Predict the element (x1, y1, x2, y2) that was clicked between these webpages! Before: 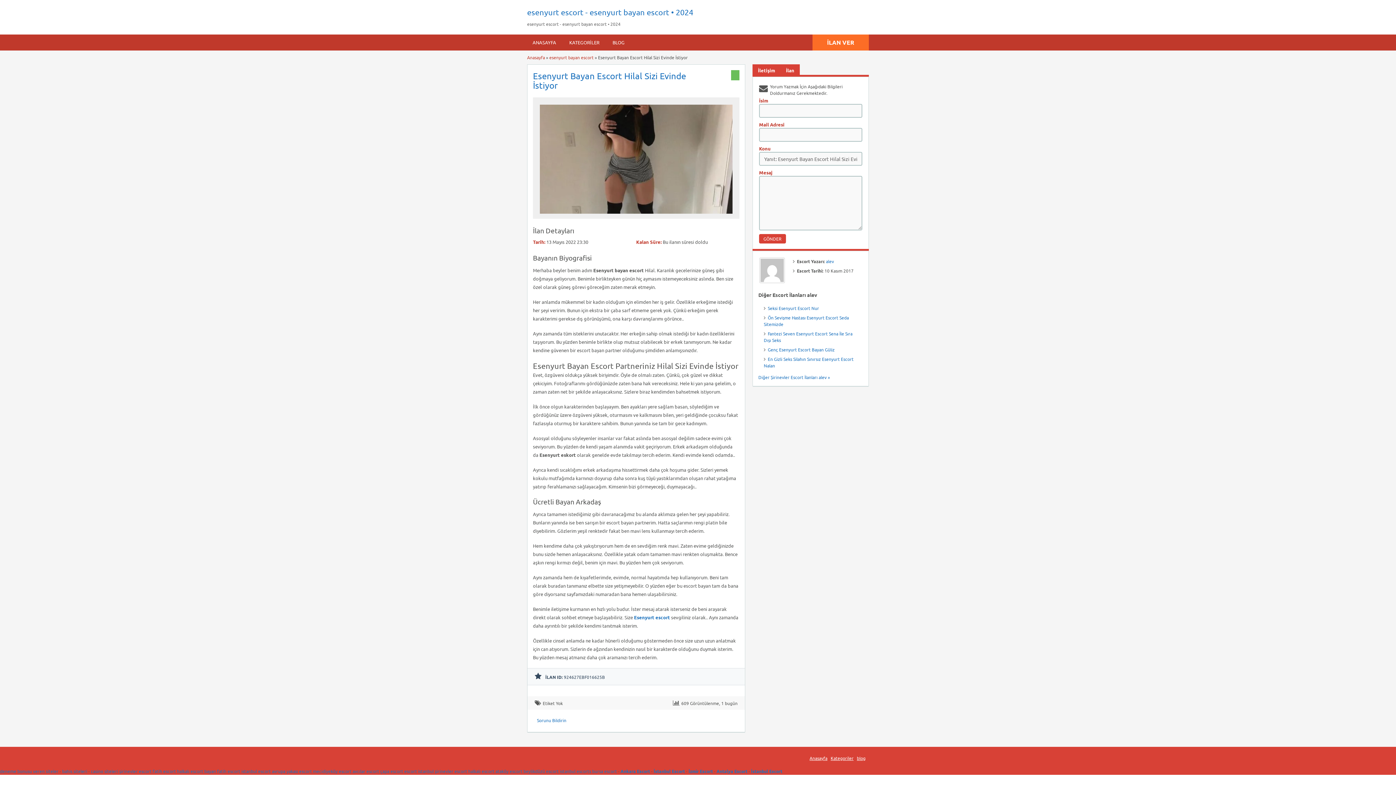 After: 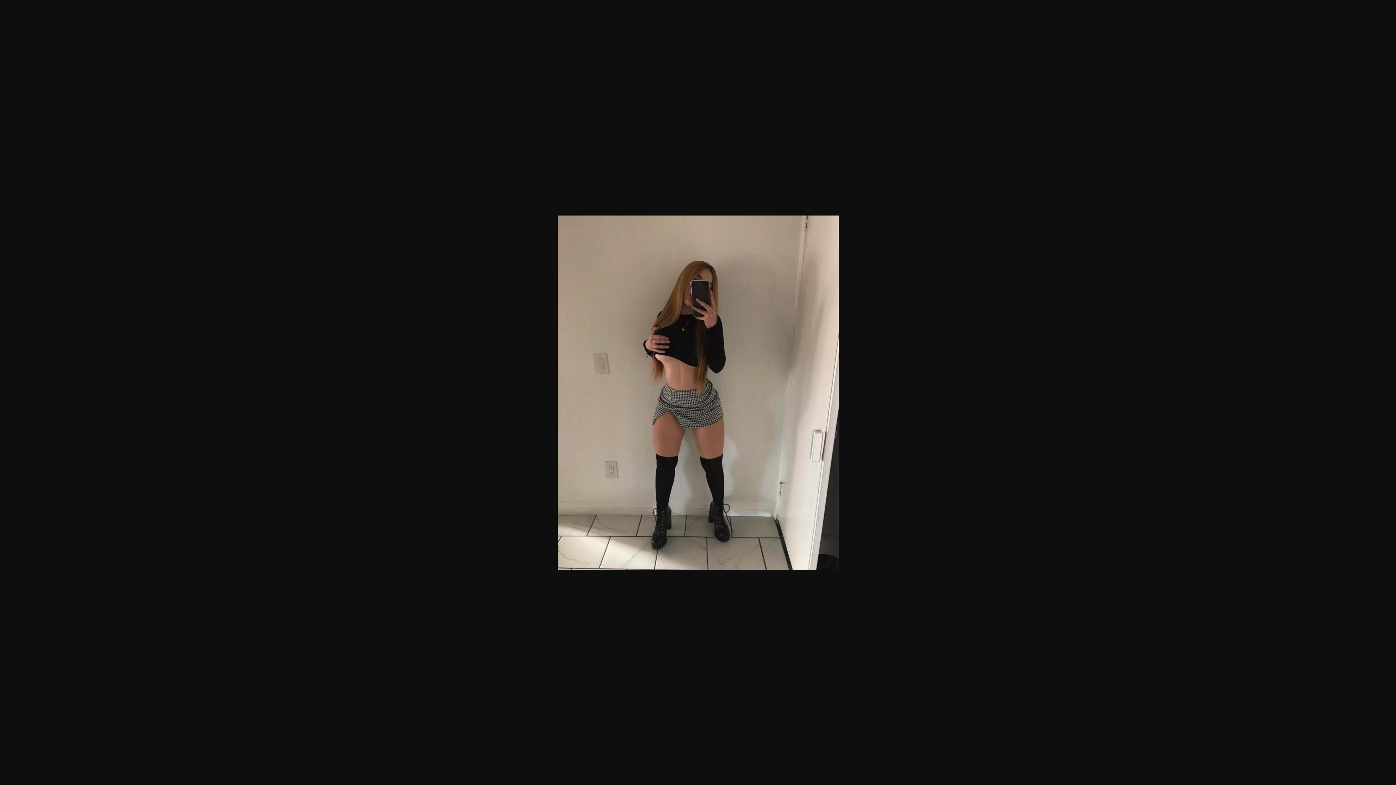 Action: bbox: (536, 212, 736, 218)